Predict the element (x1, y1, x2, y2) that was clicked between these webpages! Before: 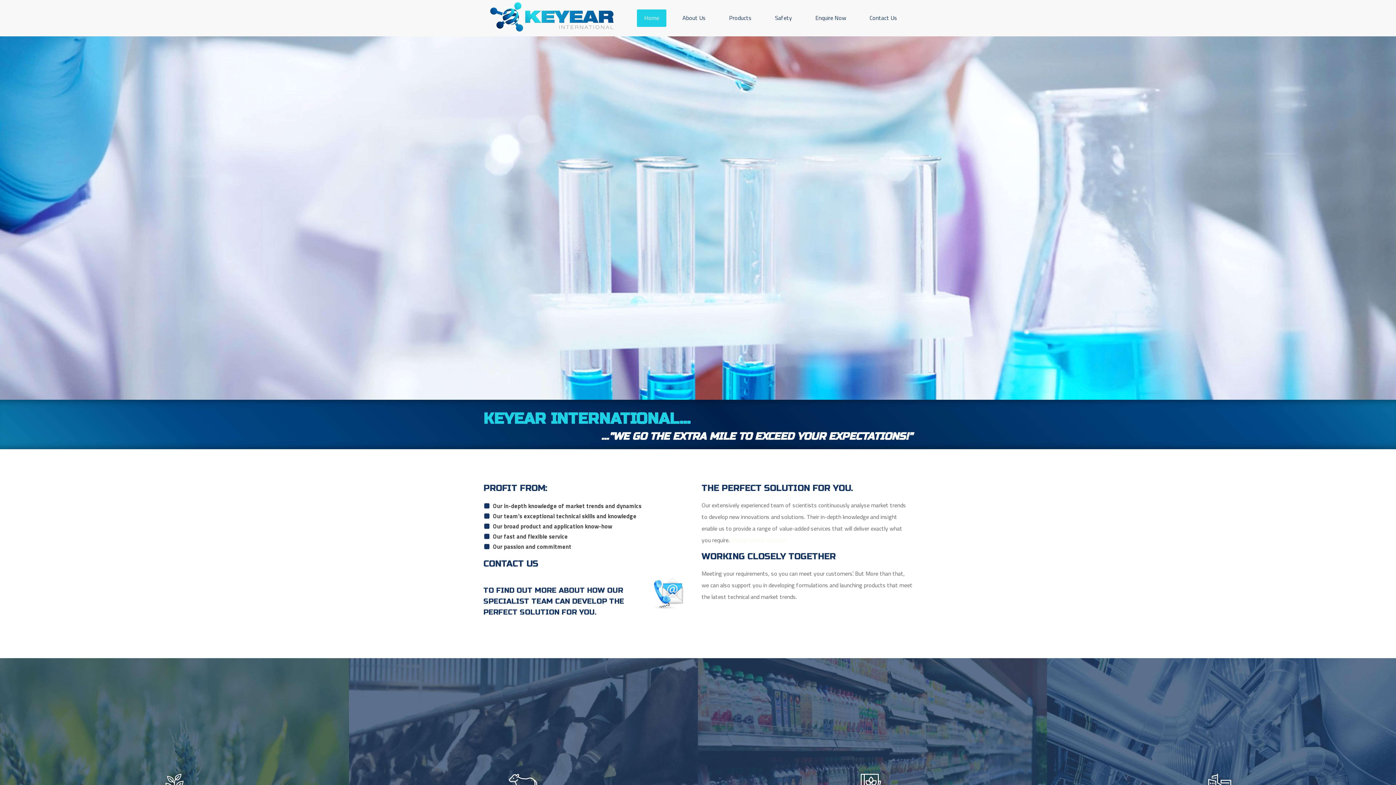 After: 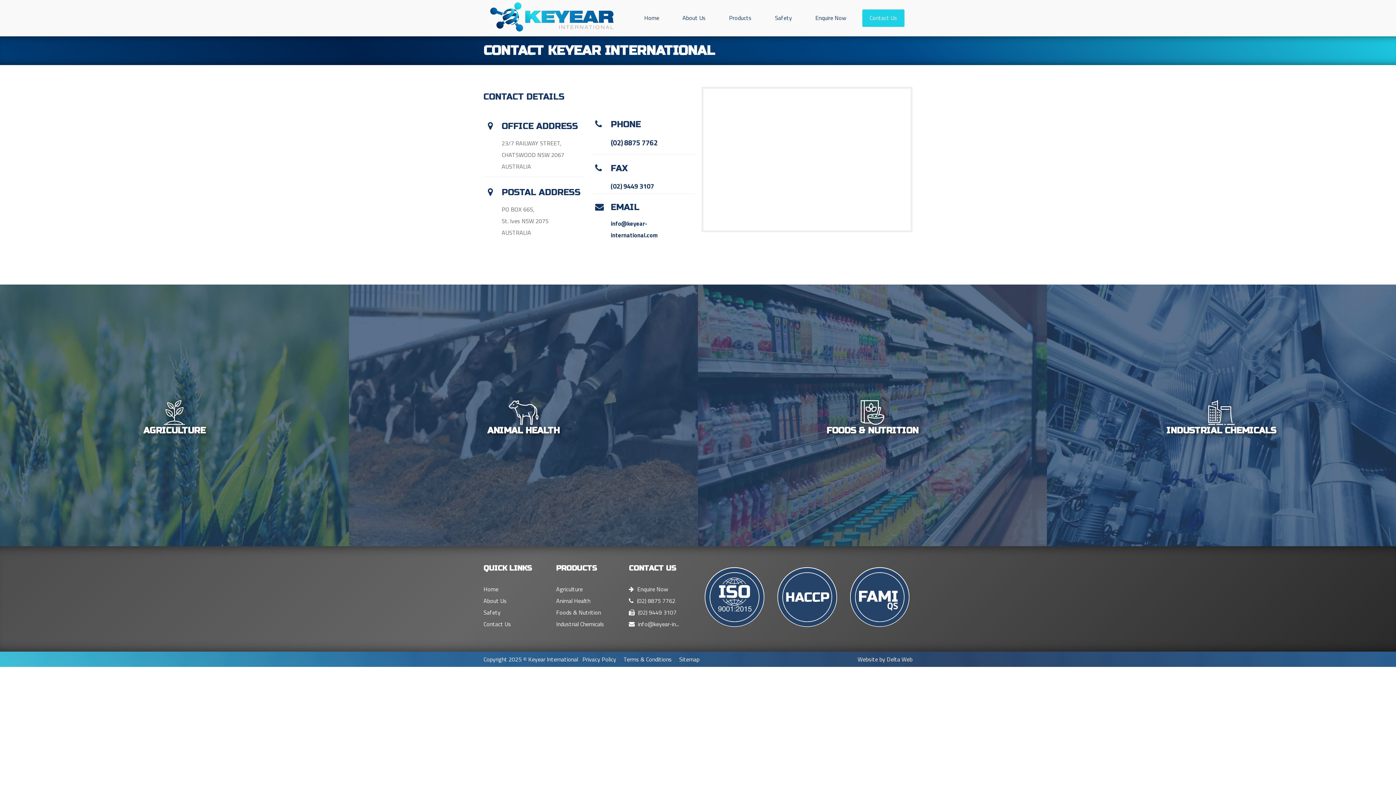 Action: bbox: (862, 9, 904, 26) label: Contact Us